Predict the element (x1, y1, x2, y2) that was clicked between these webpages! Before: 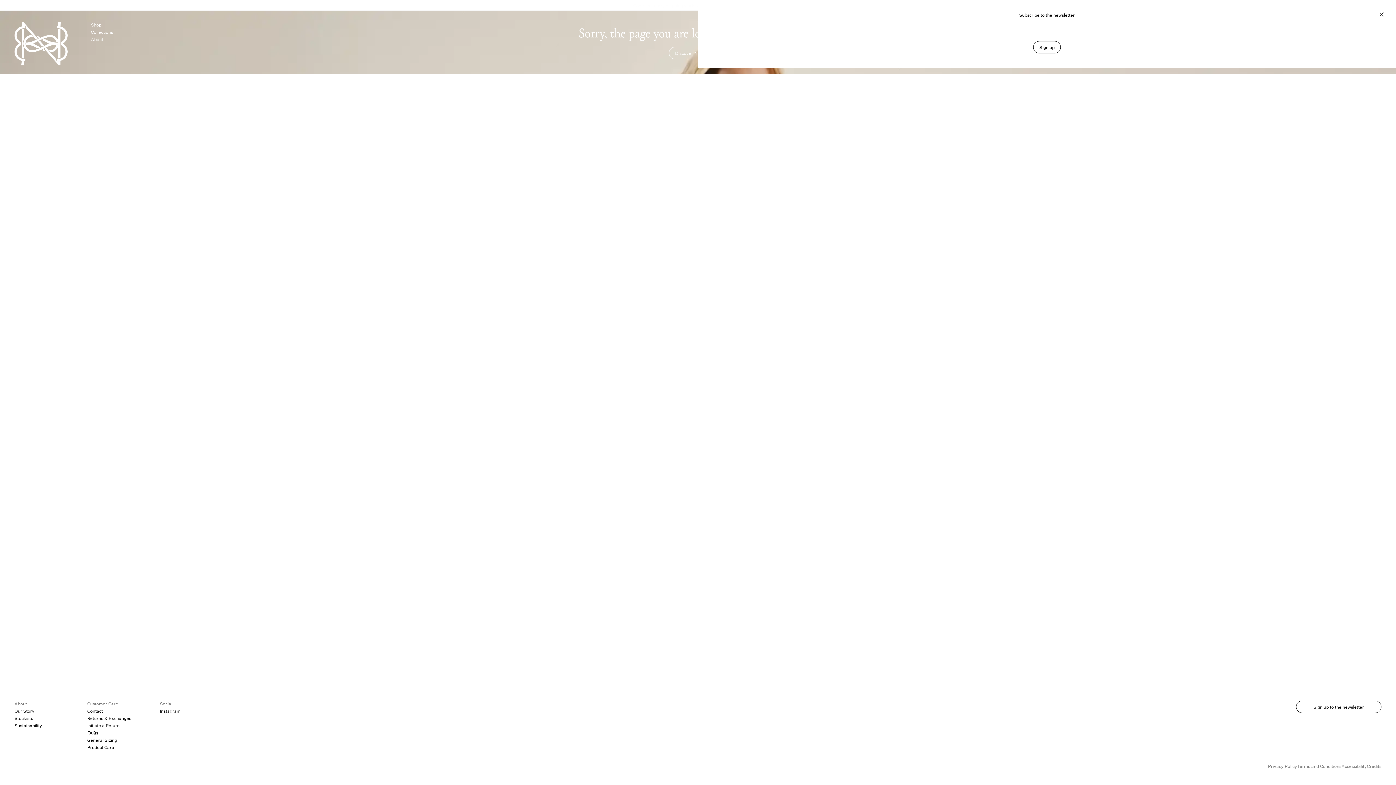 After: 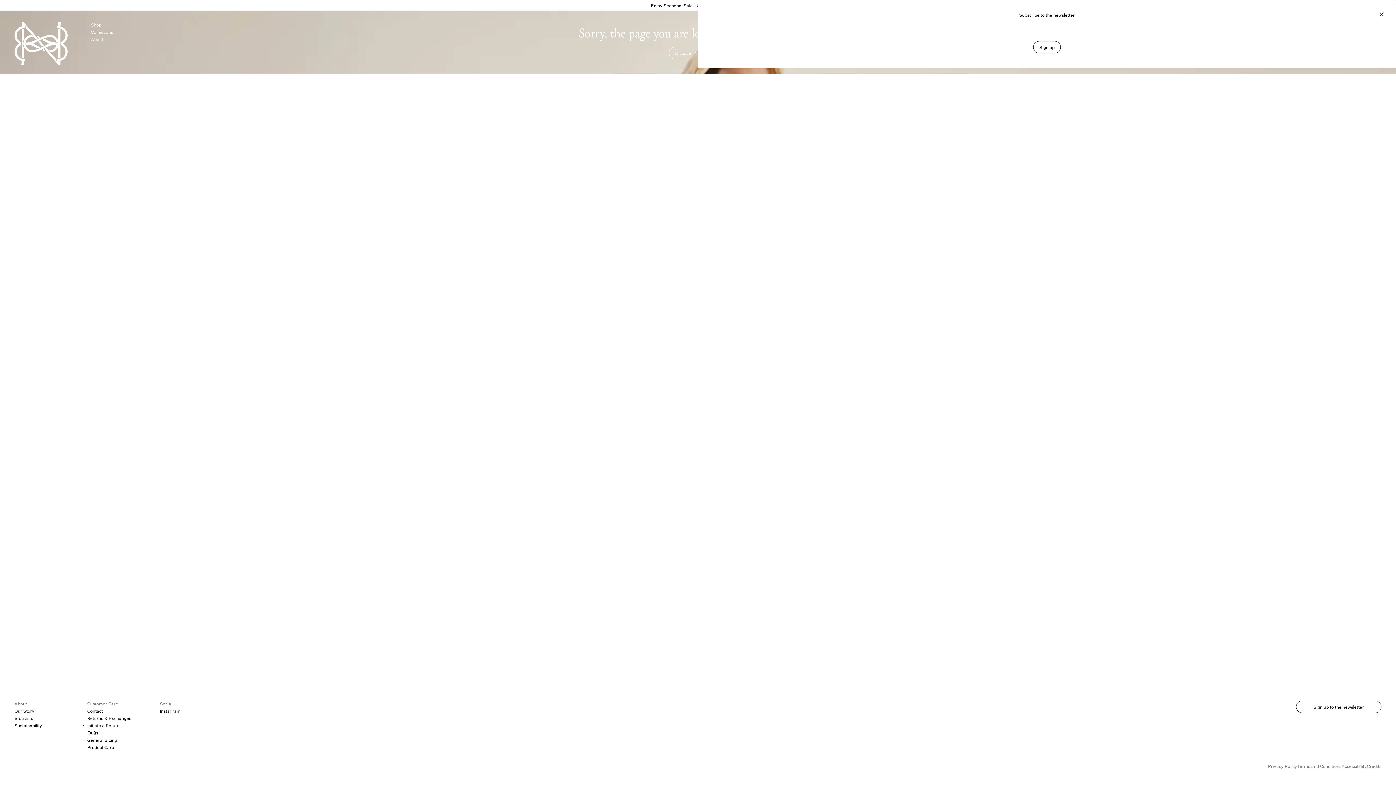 Action: label: Initiate a Return bbox: (87, 722, 119, 728)